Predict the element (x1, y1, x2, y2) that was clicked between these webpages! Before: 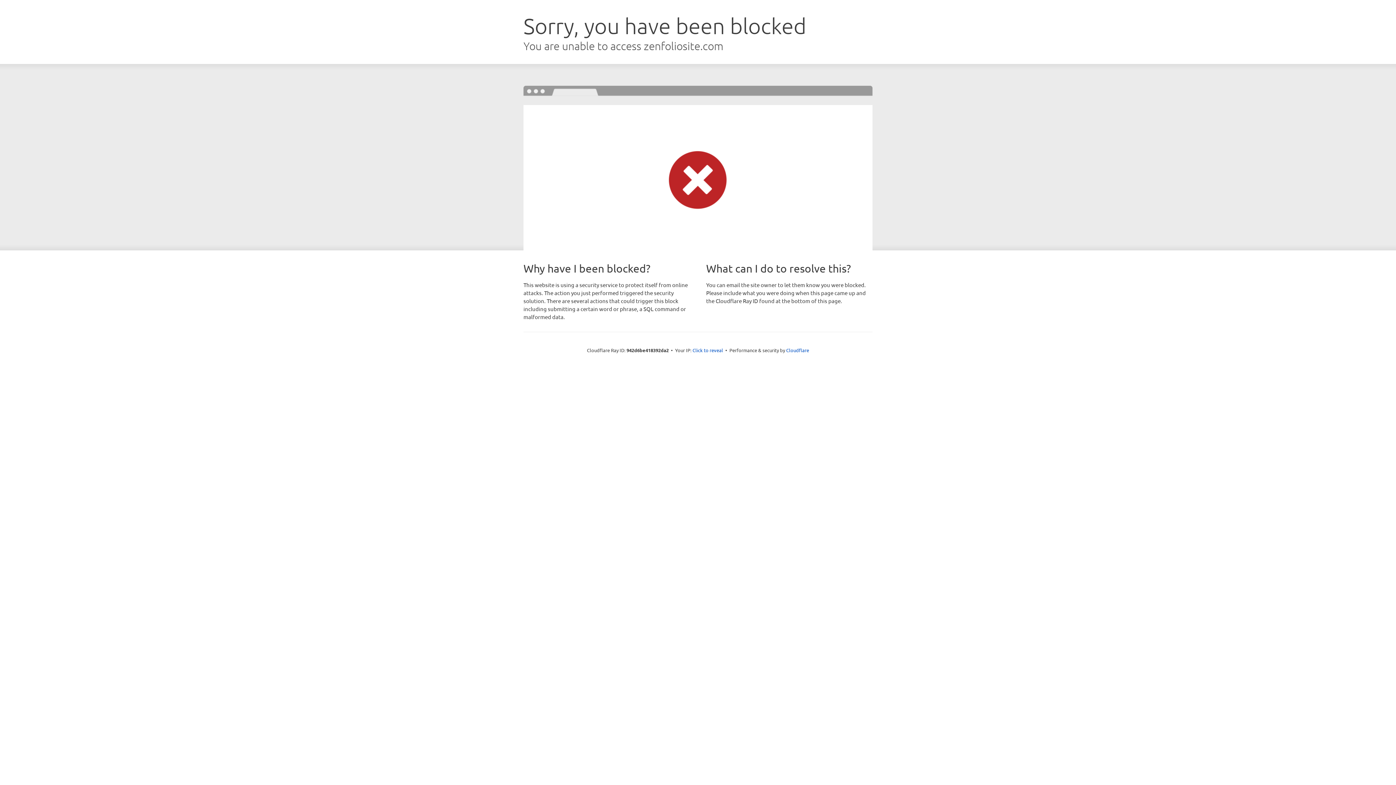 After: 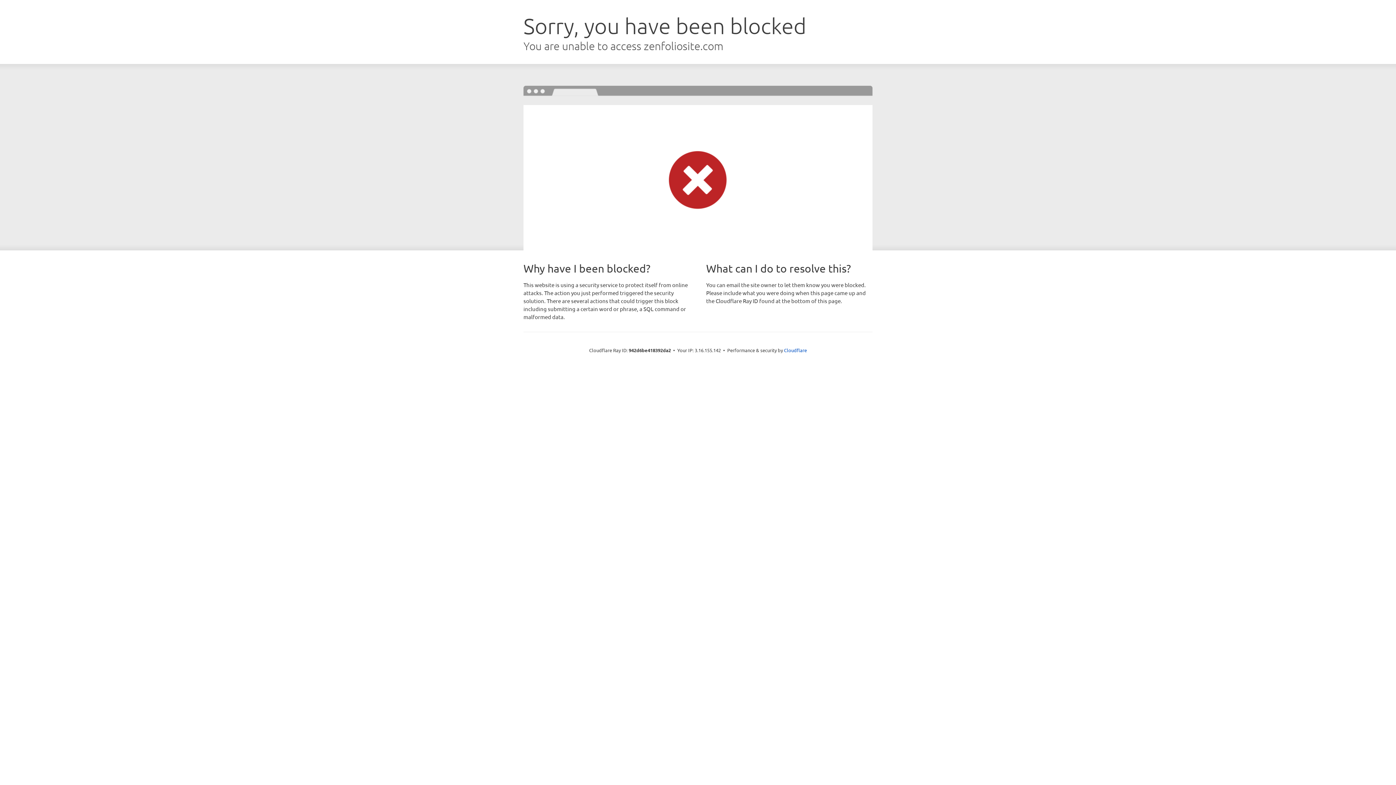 Action: label: Click to reveal bbox: (692, 346, 723, 353)